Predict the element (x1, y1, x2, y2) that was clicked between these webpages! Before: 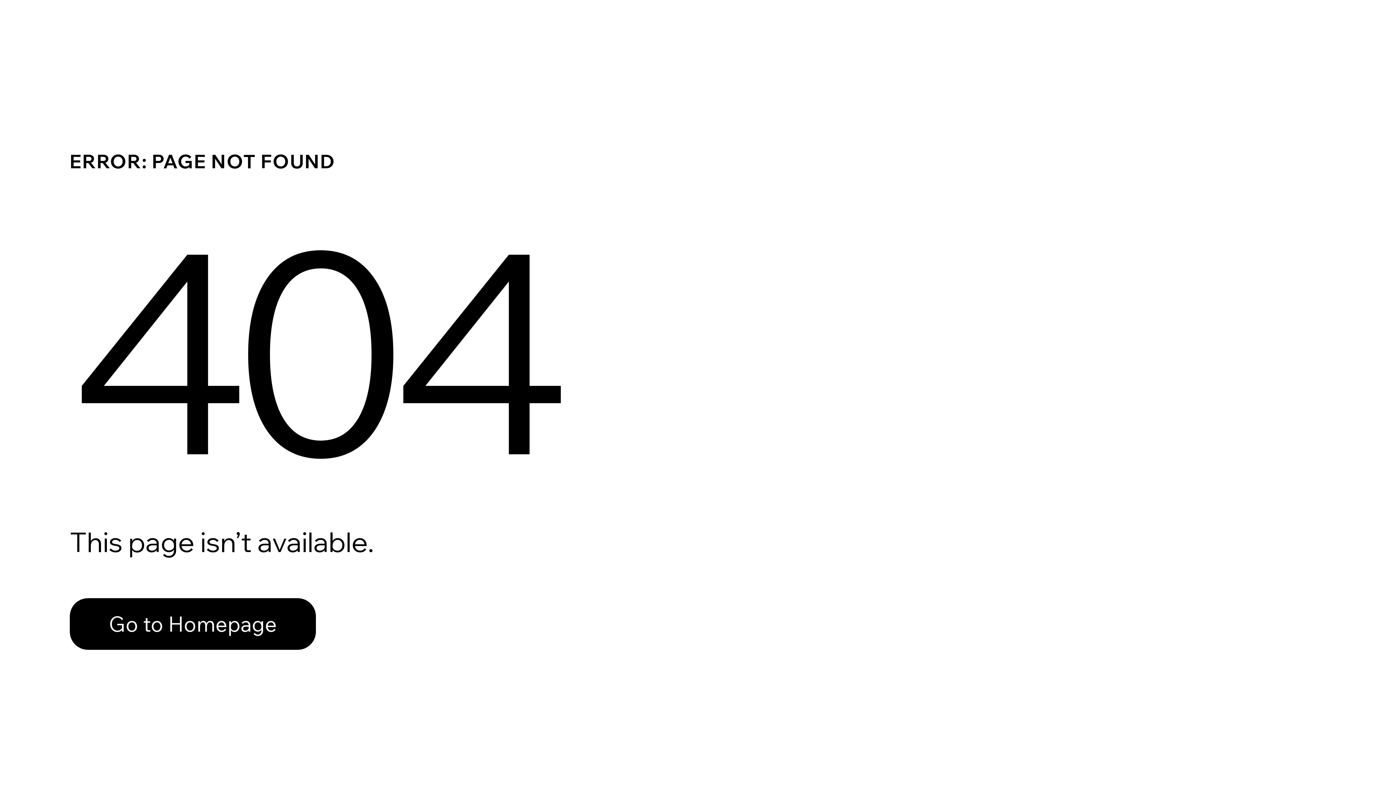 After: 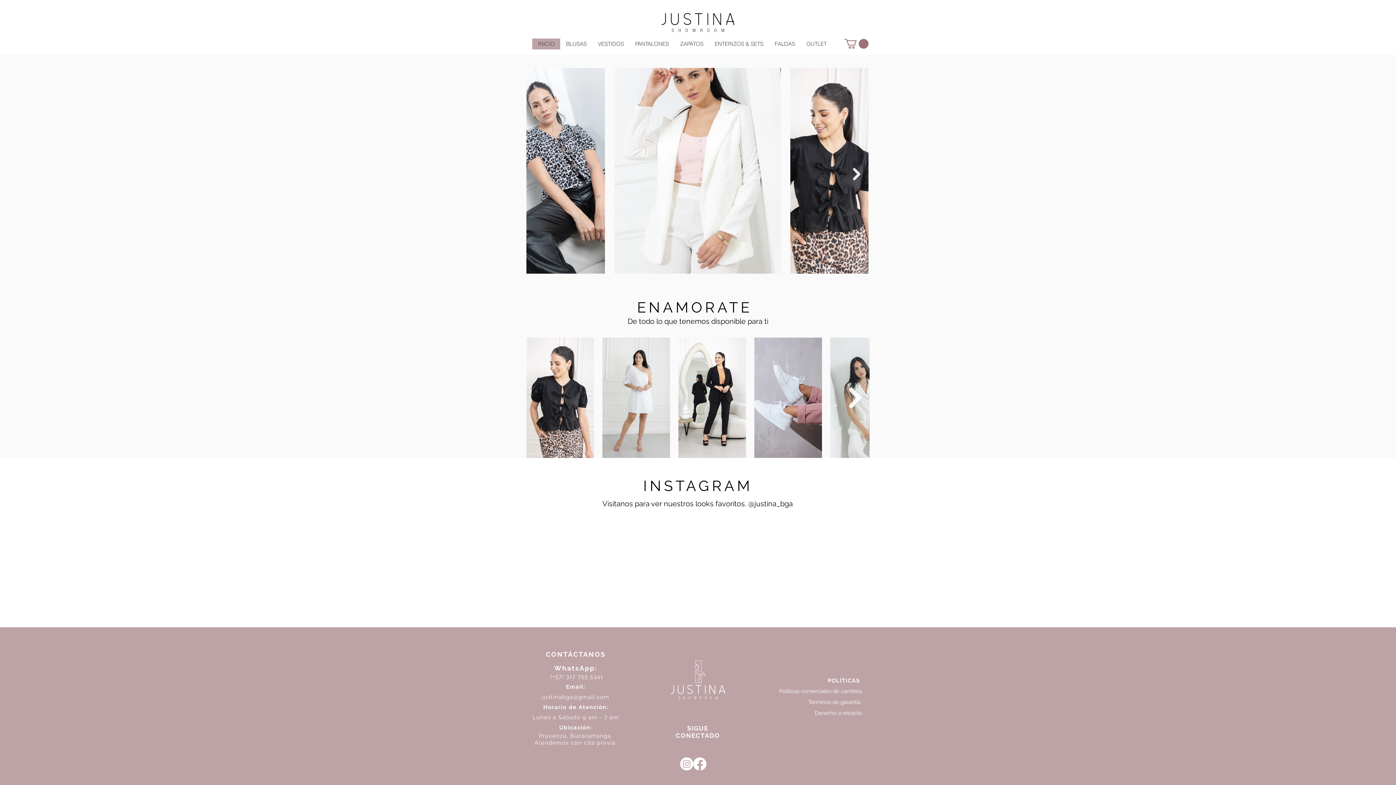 Action: bbox: (69, 598, 316, 650) label: Go to Homepage